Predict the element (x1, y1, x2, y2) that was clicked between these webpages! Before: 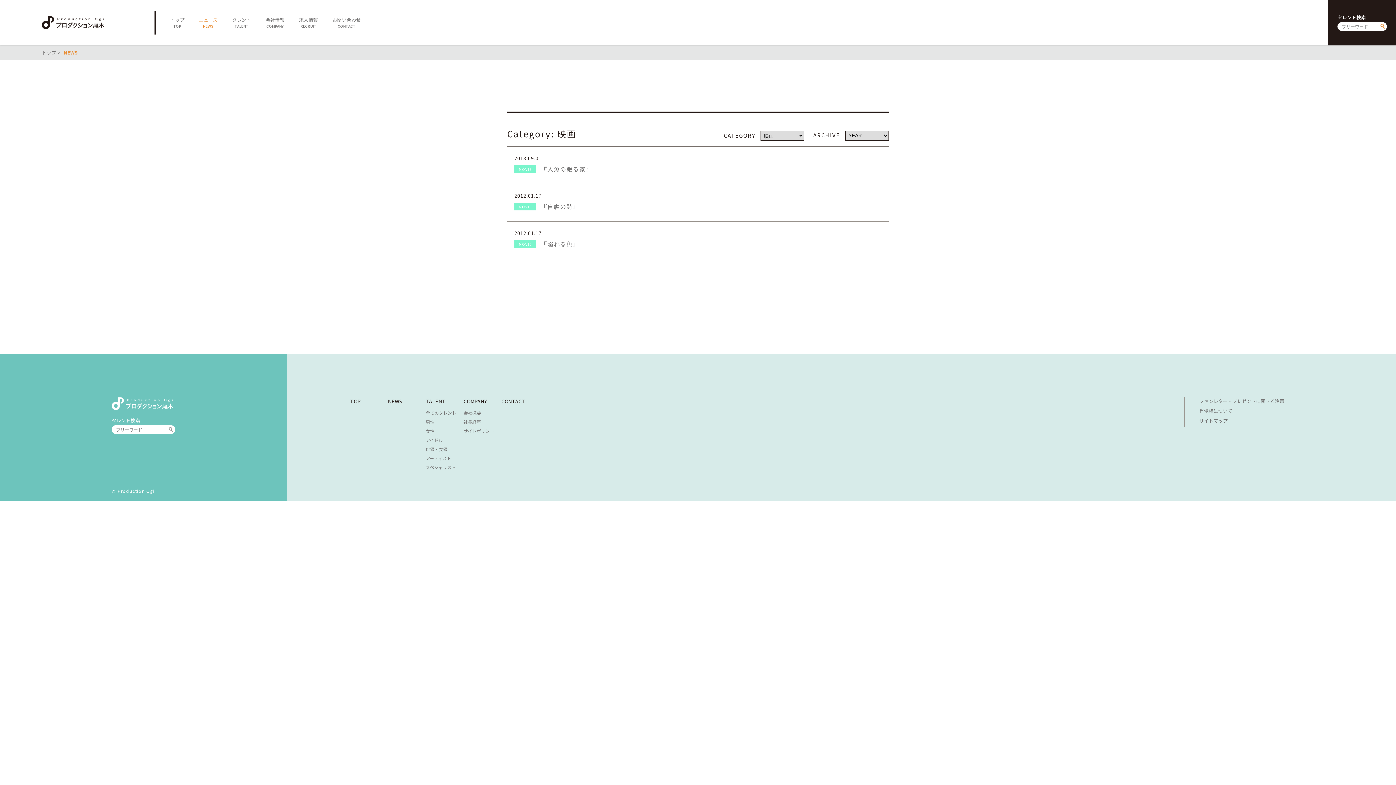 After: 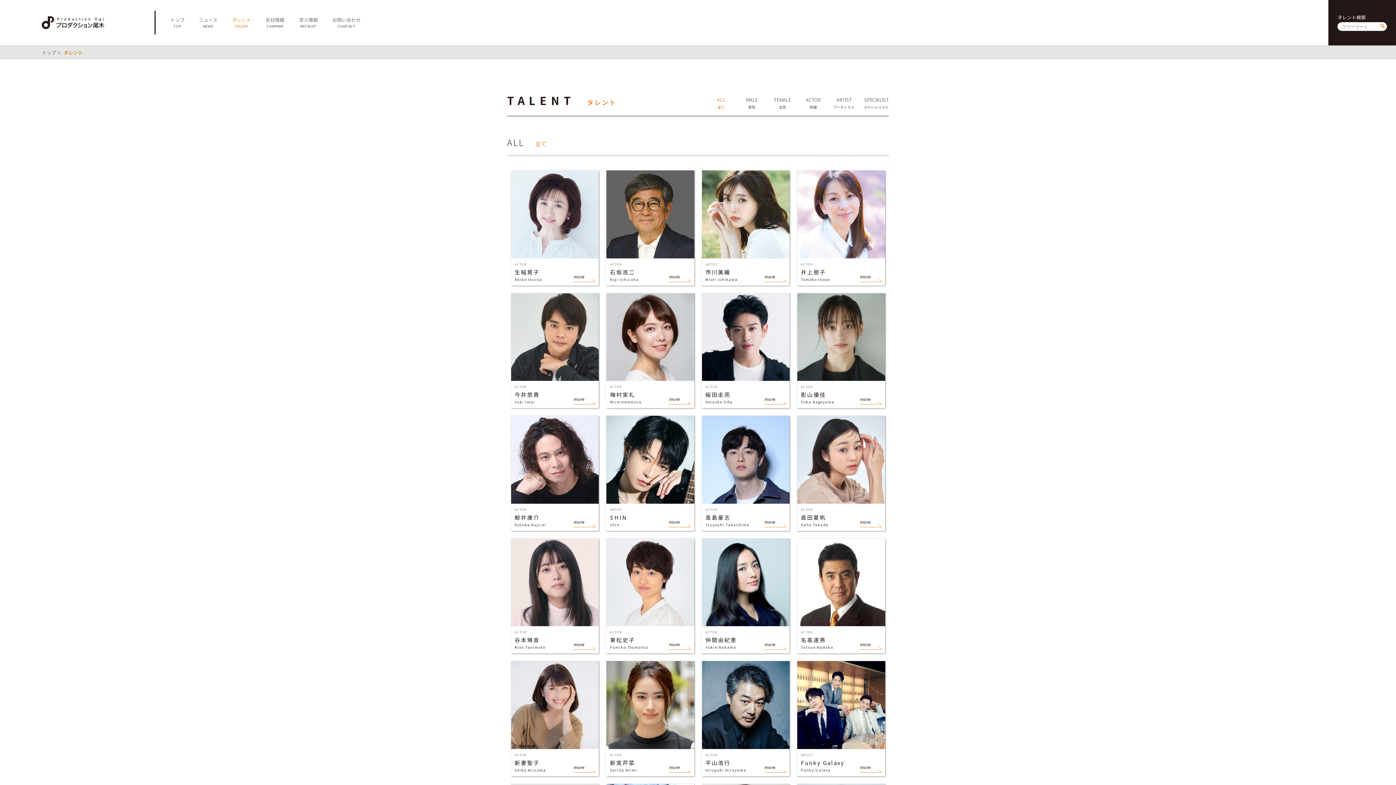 Action: bbox: (425, 418, 434, 425) label: 男性